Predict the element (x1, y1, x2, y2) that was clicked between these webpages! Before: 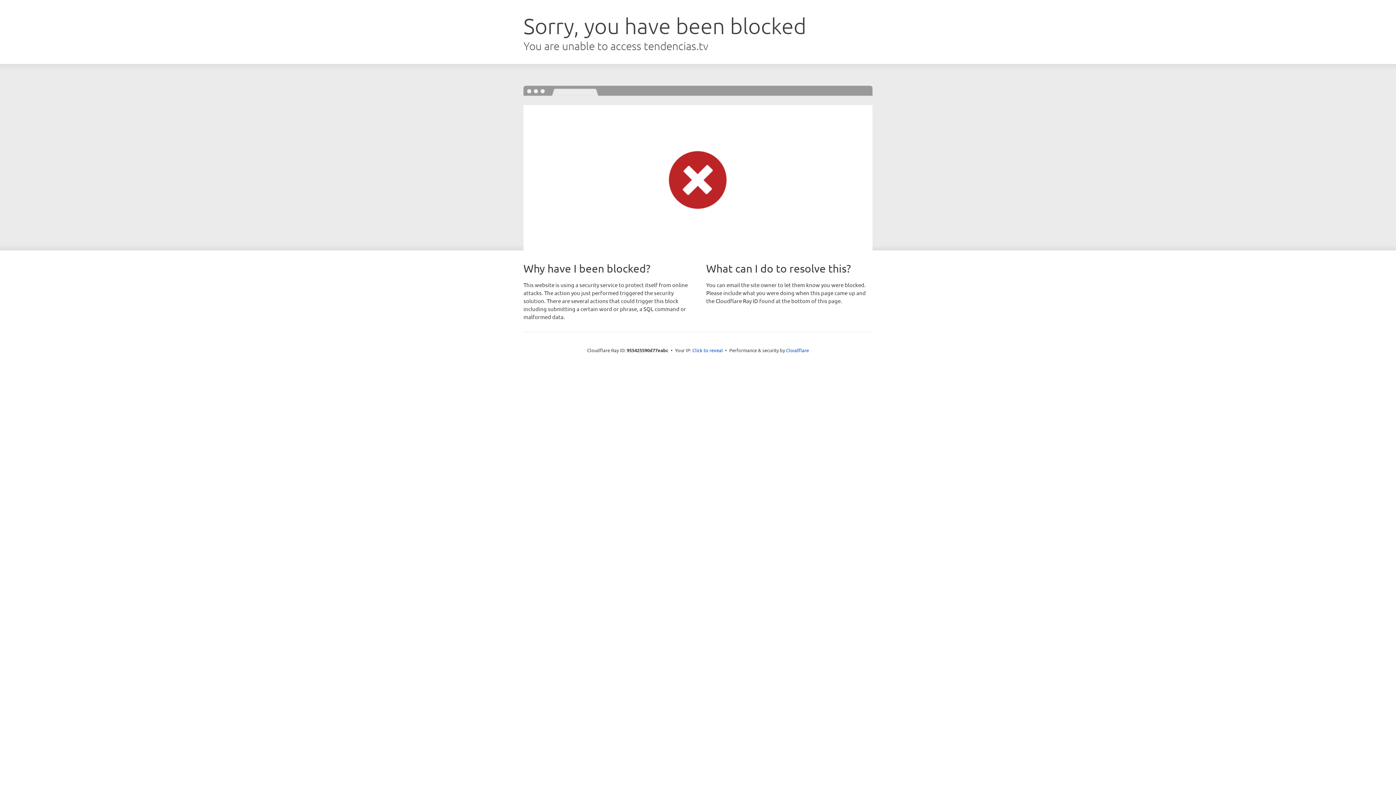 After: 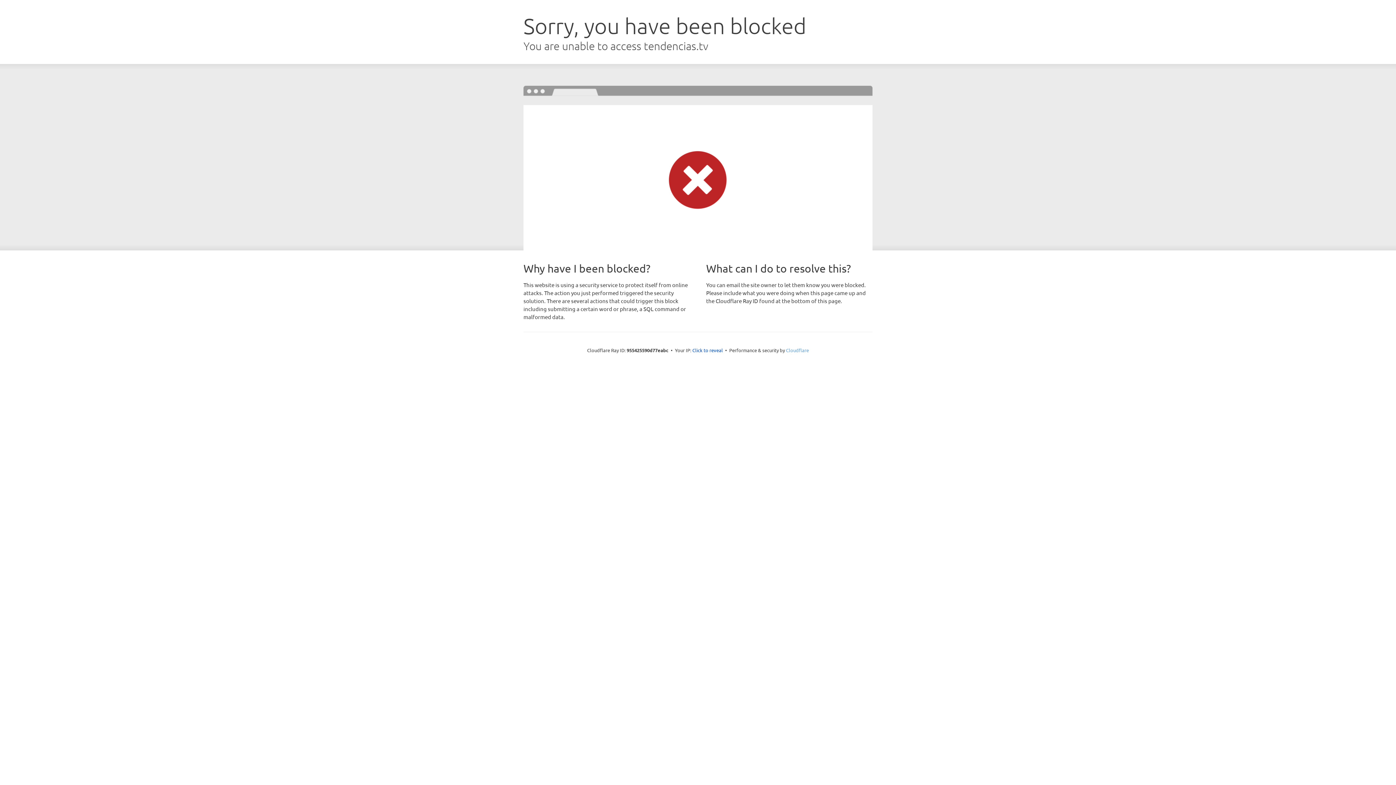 Action: label: Cloudflare bbox: (786, 347, 809, 353)